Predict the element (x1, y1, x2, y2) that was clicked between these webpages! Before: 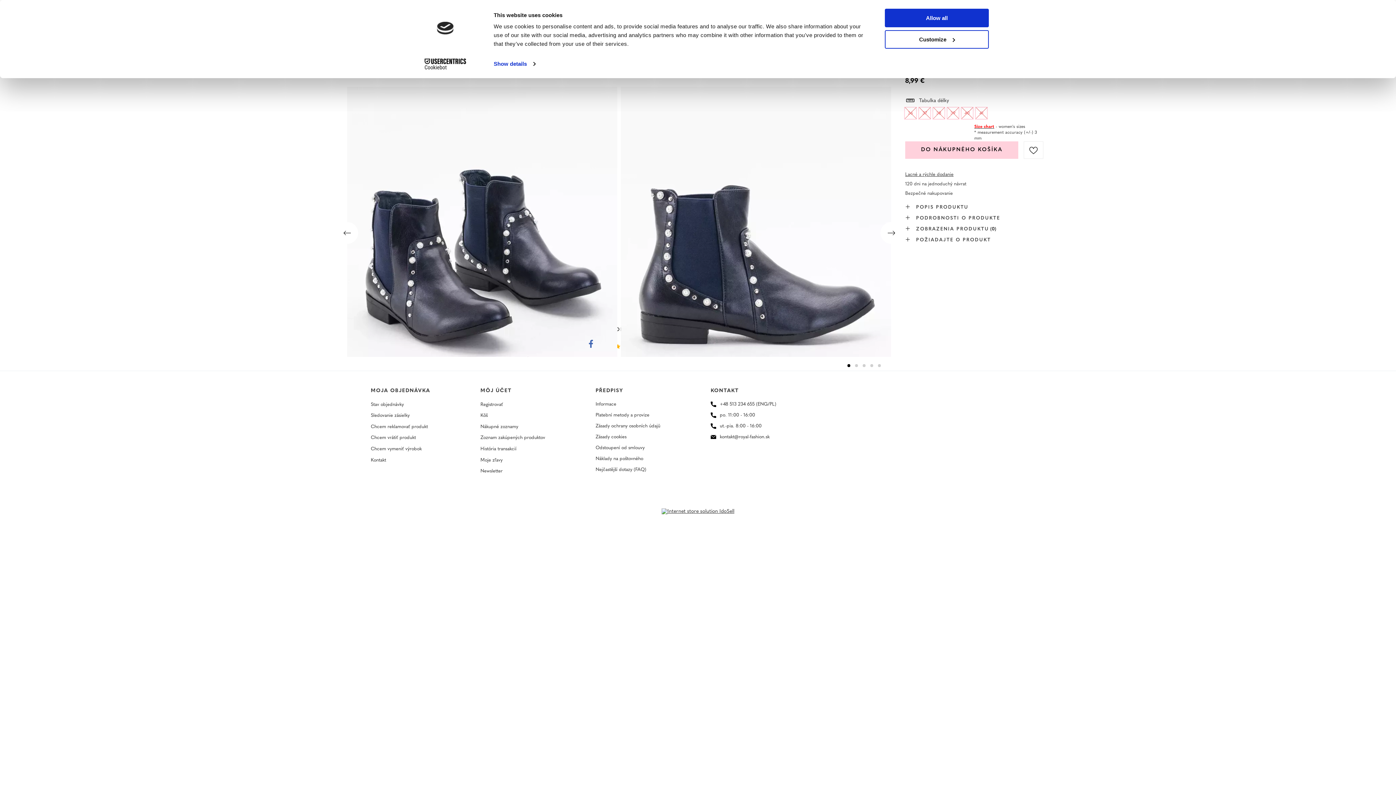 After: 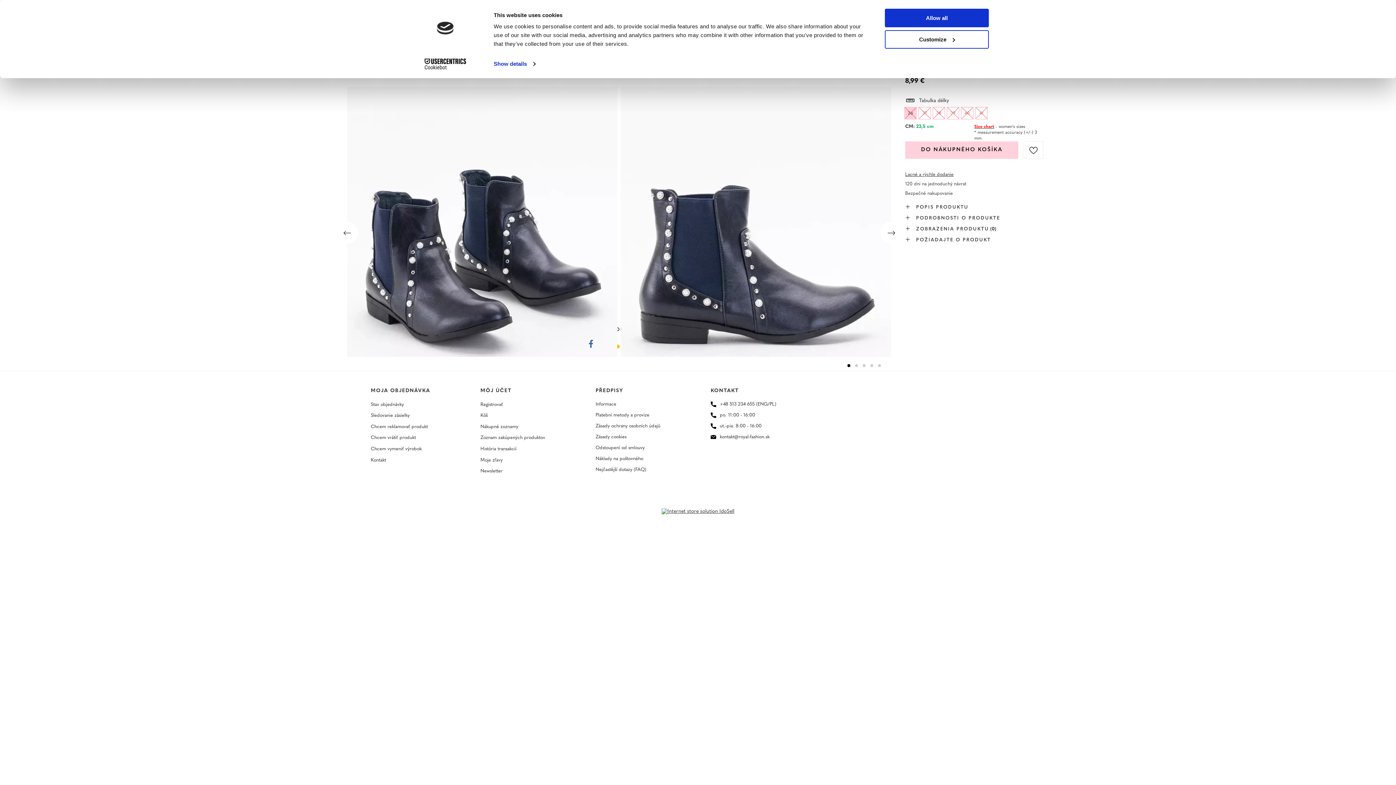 Action: bbox: (904, 106, 917, 119) label: 36